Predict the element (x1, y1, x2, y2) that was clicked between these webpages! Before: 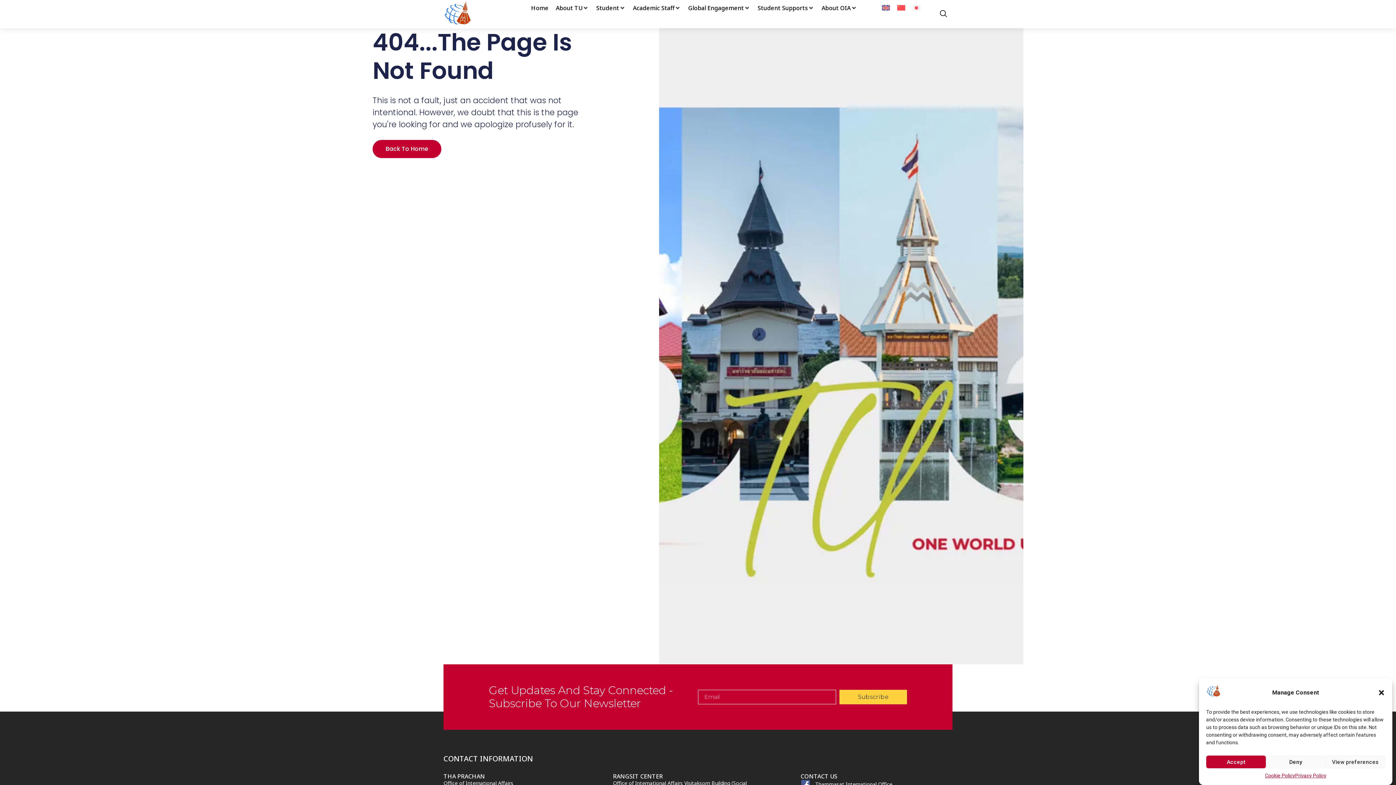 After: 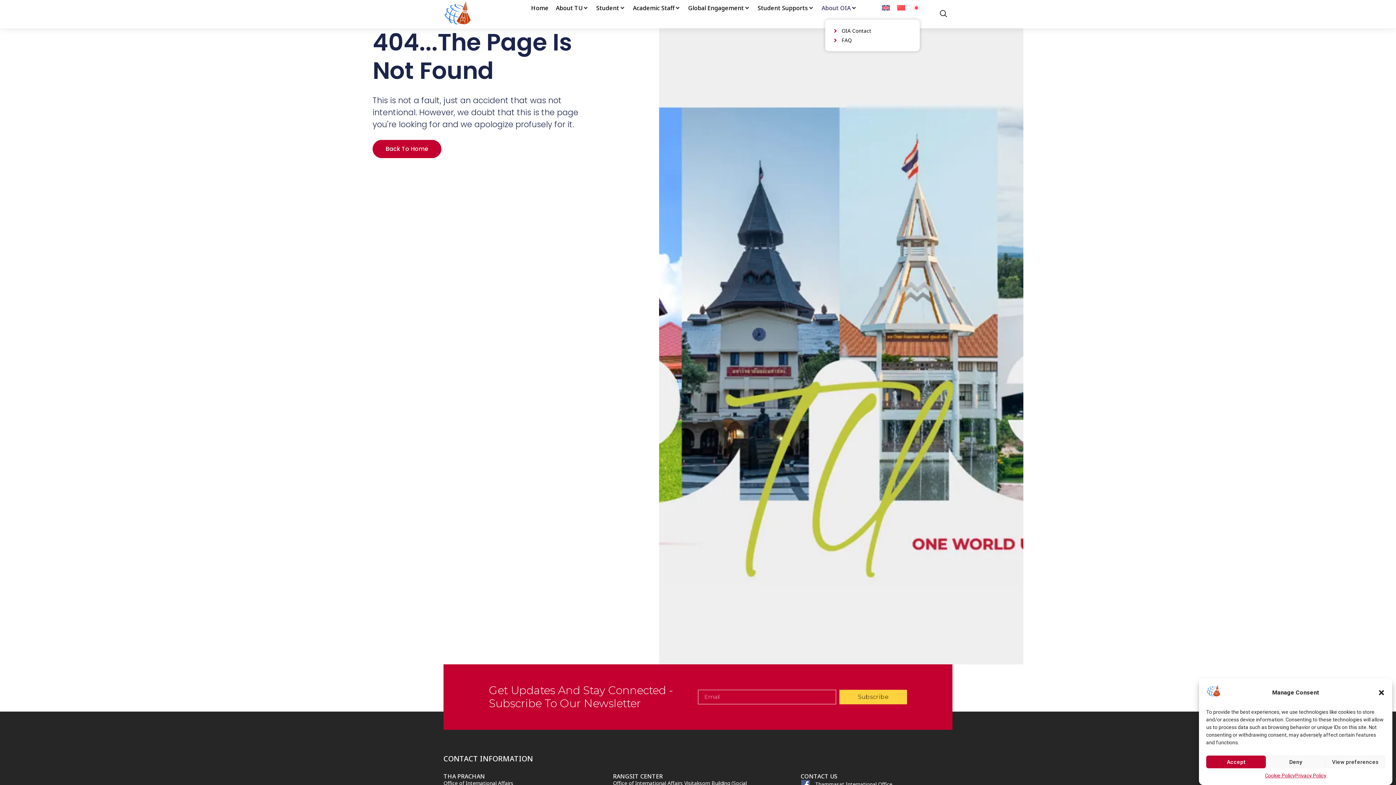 Action: bbox: (821, 3, 850, 12) label: About OIA